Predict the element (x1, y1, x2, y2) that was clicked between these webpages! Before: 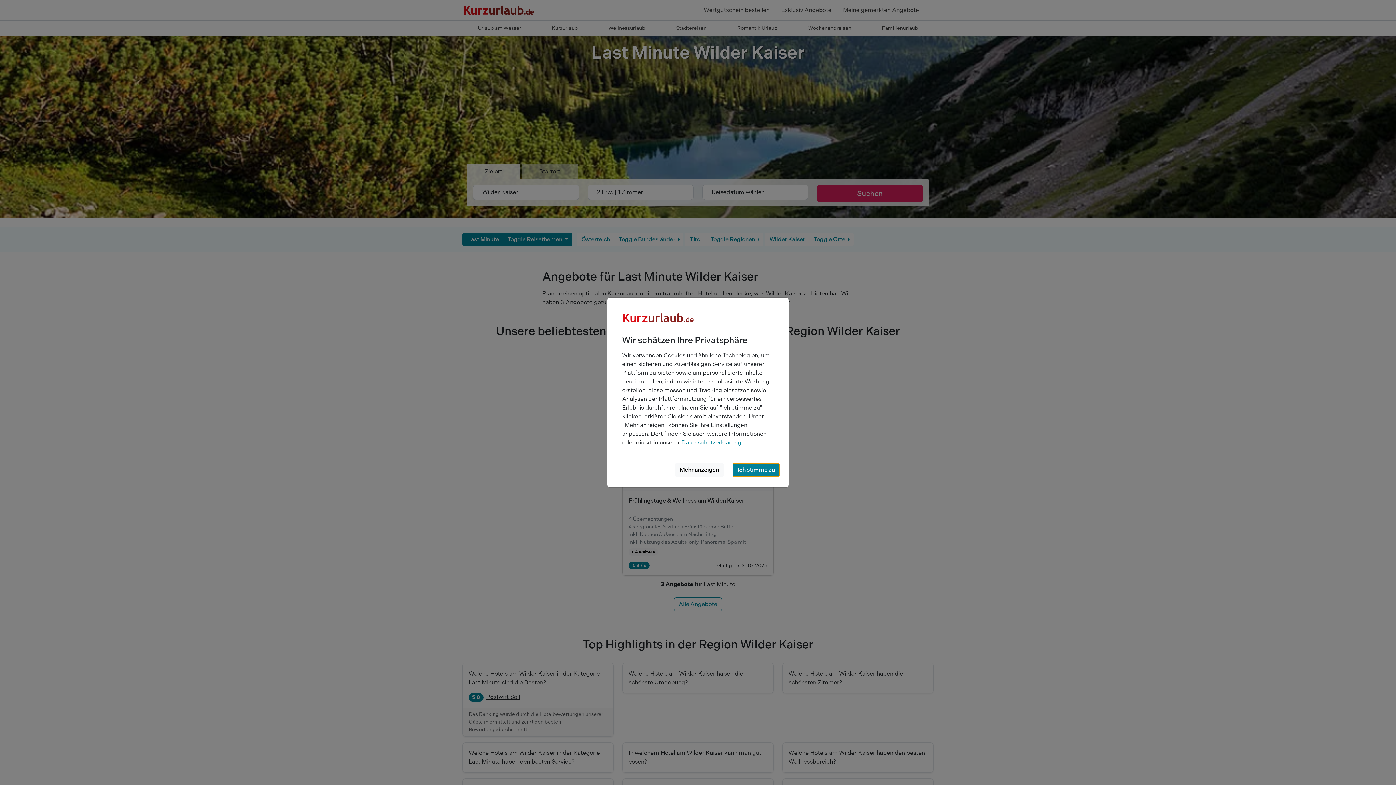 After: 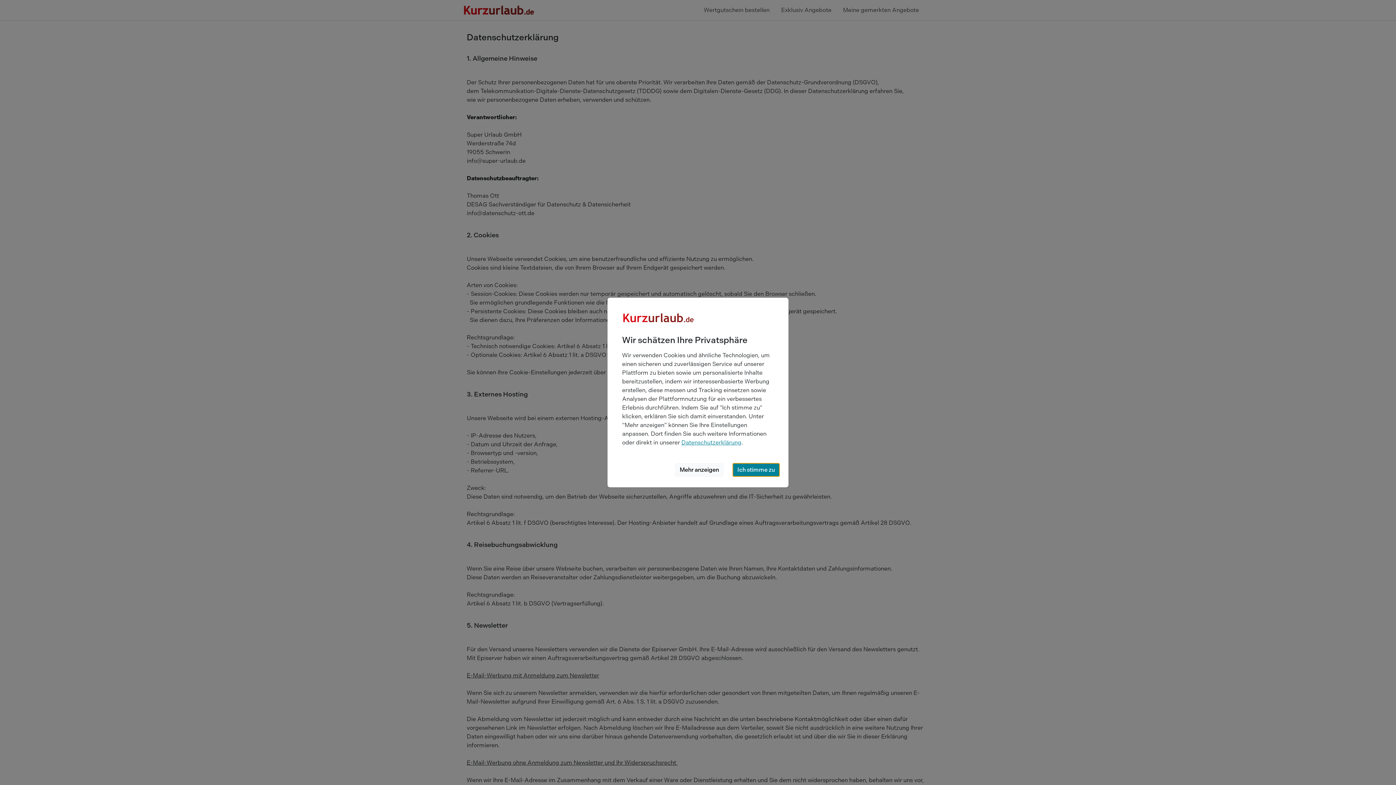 Action: bbox: (681, 439, 741, 446) label: Datenschutzerklärung